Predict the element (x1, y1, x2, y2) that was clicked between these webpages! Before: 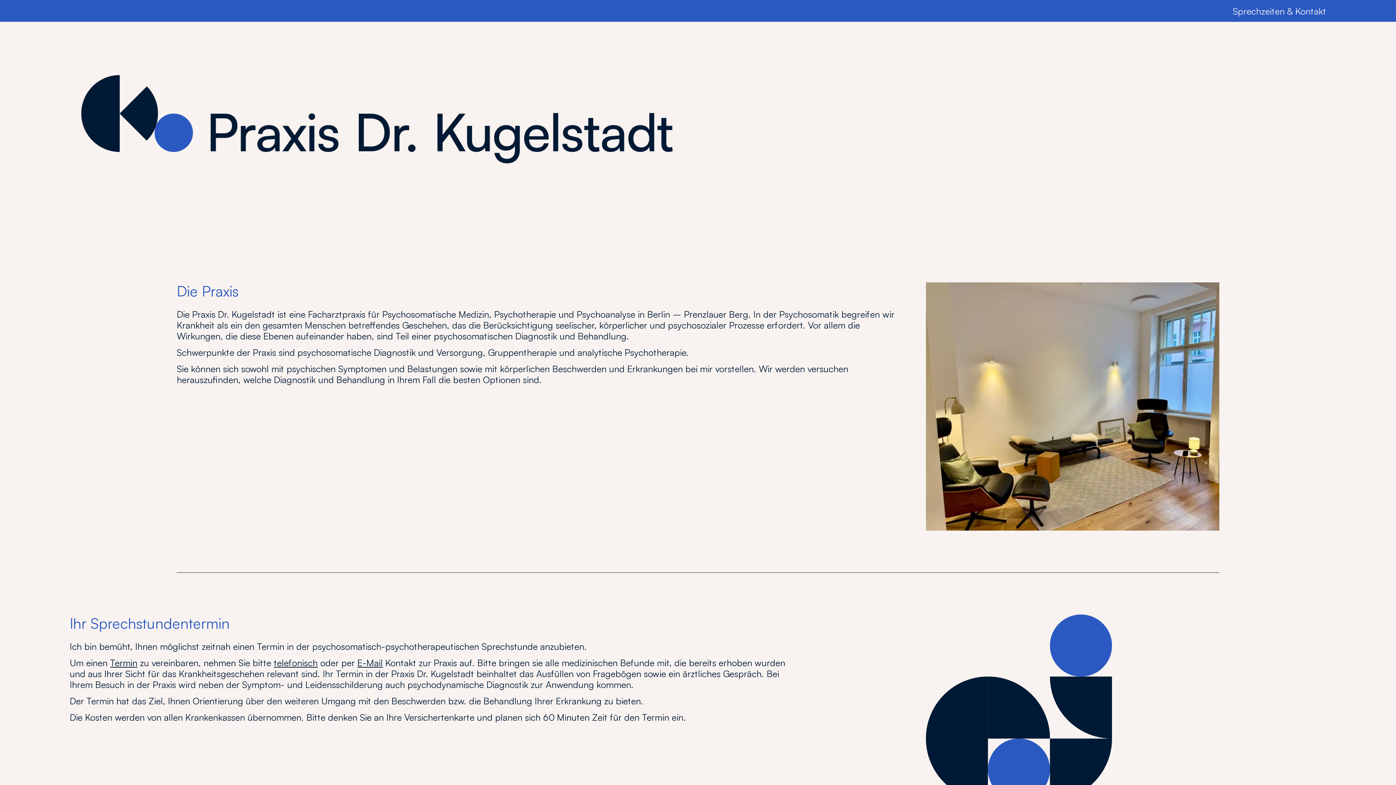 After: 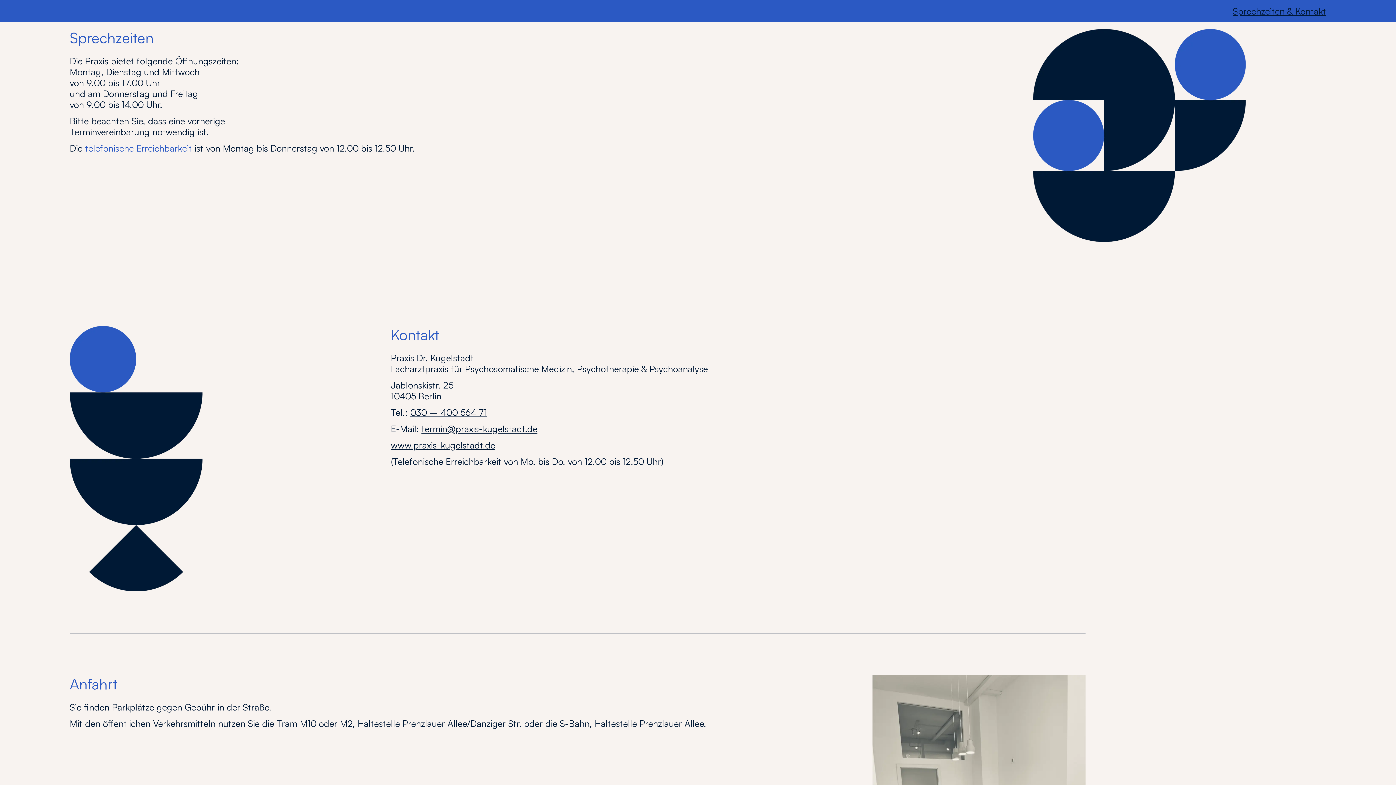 Action: label: Termin bbox: (110, 657, 137, 668)